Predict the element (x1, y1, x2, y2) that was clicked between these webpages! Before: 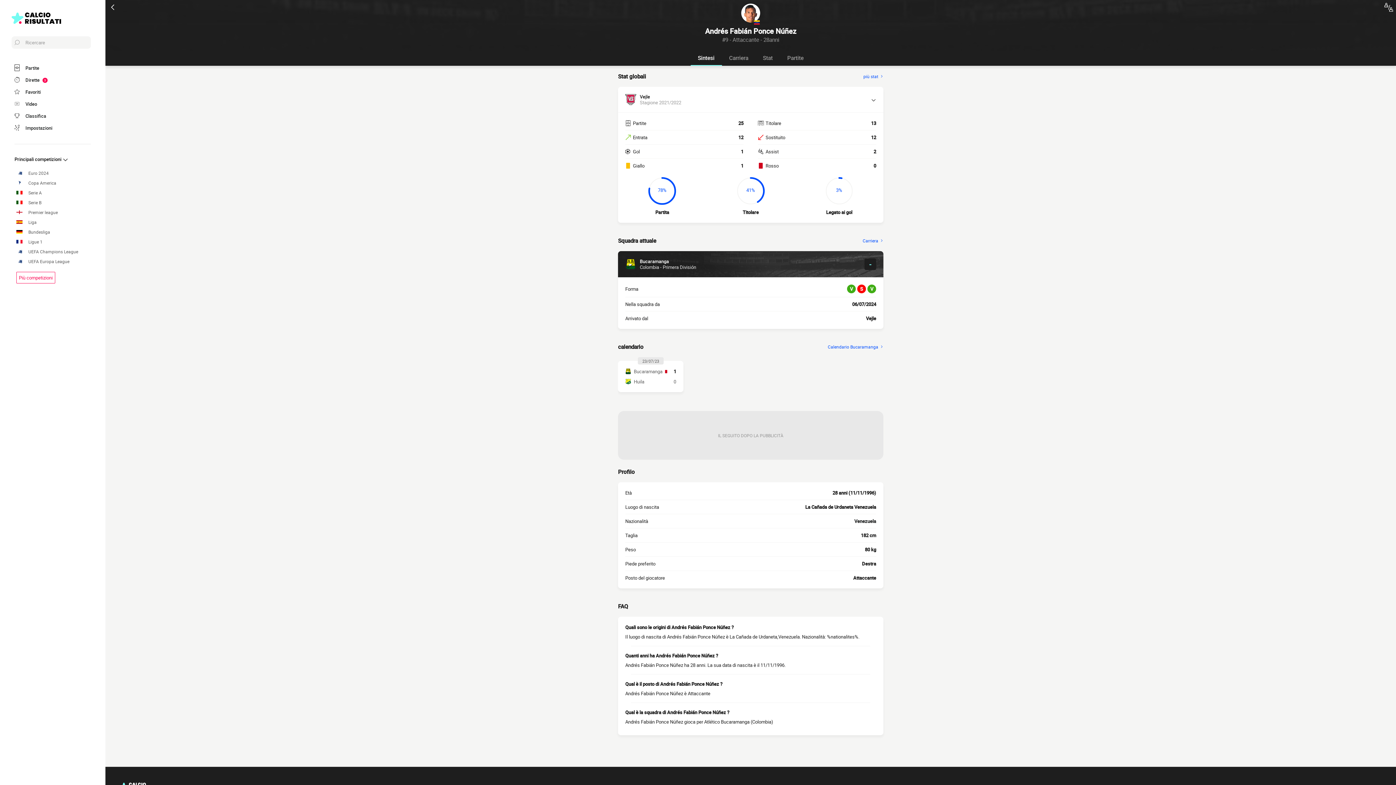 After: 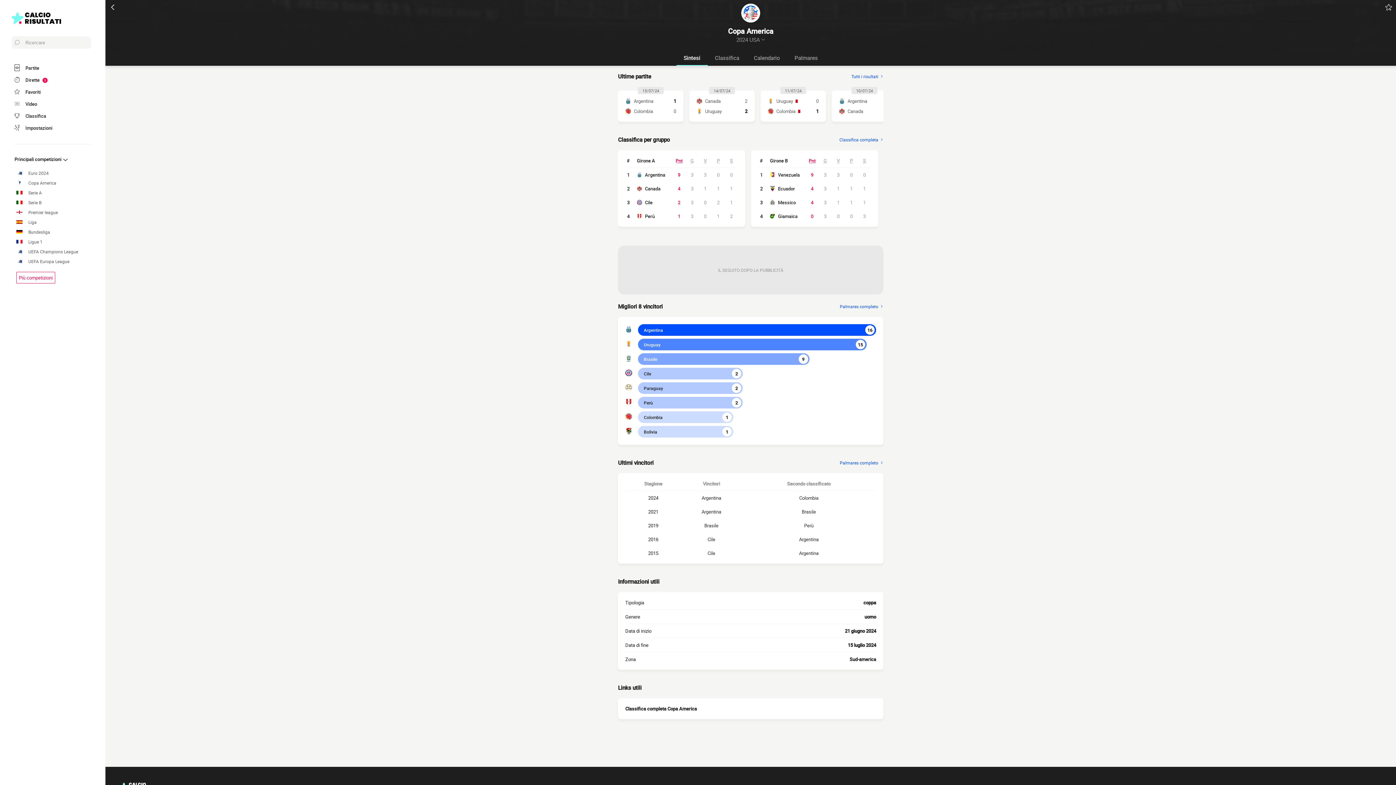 Action: label: Copa America bbox: (16, 179, 90, 186)